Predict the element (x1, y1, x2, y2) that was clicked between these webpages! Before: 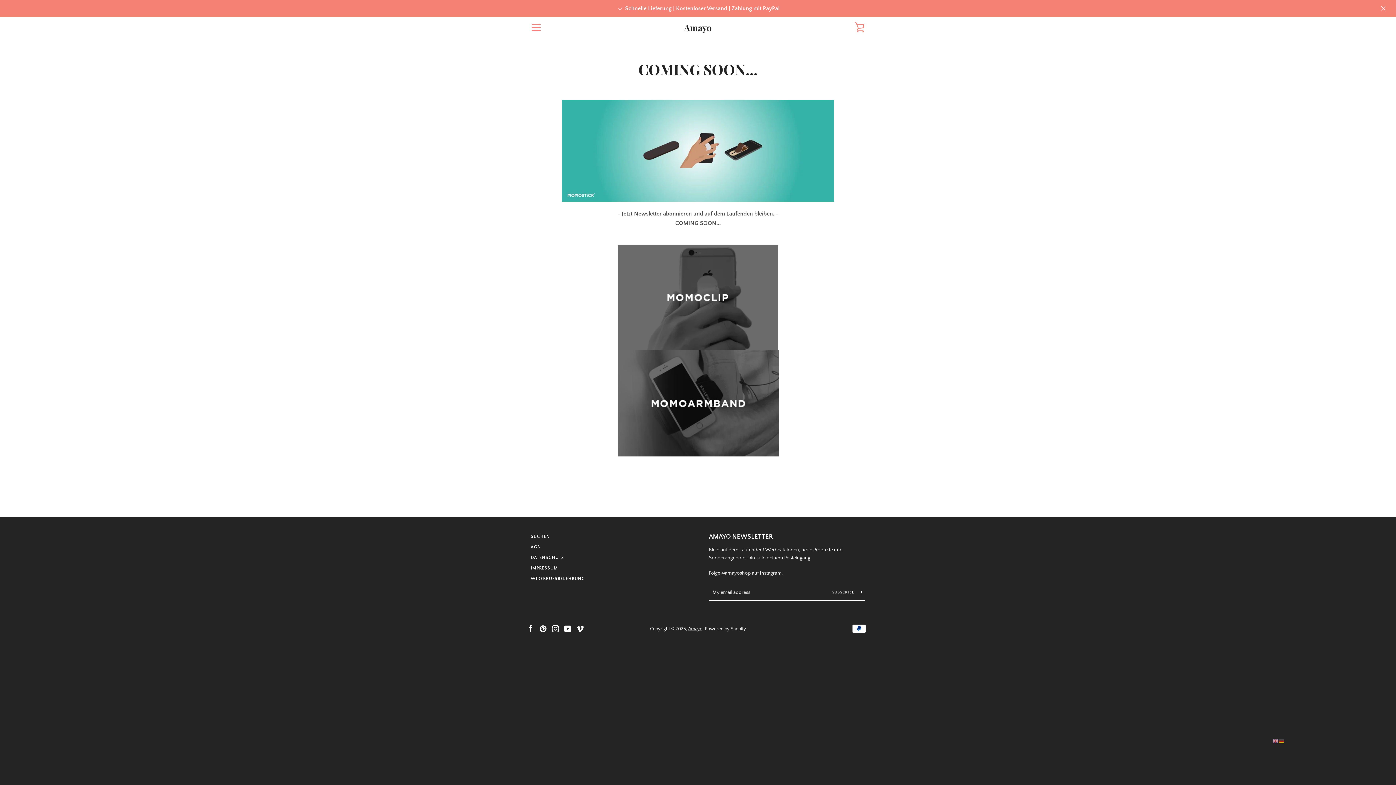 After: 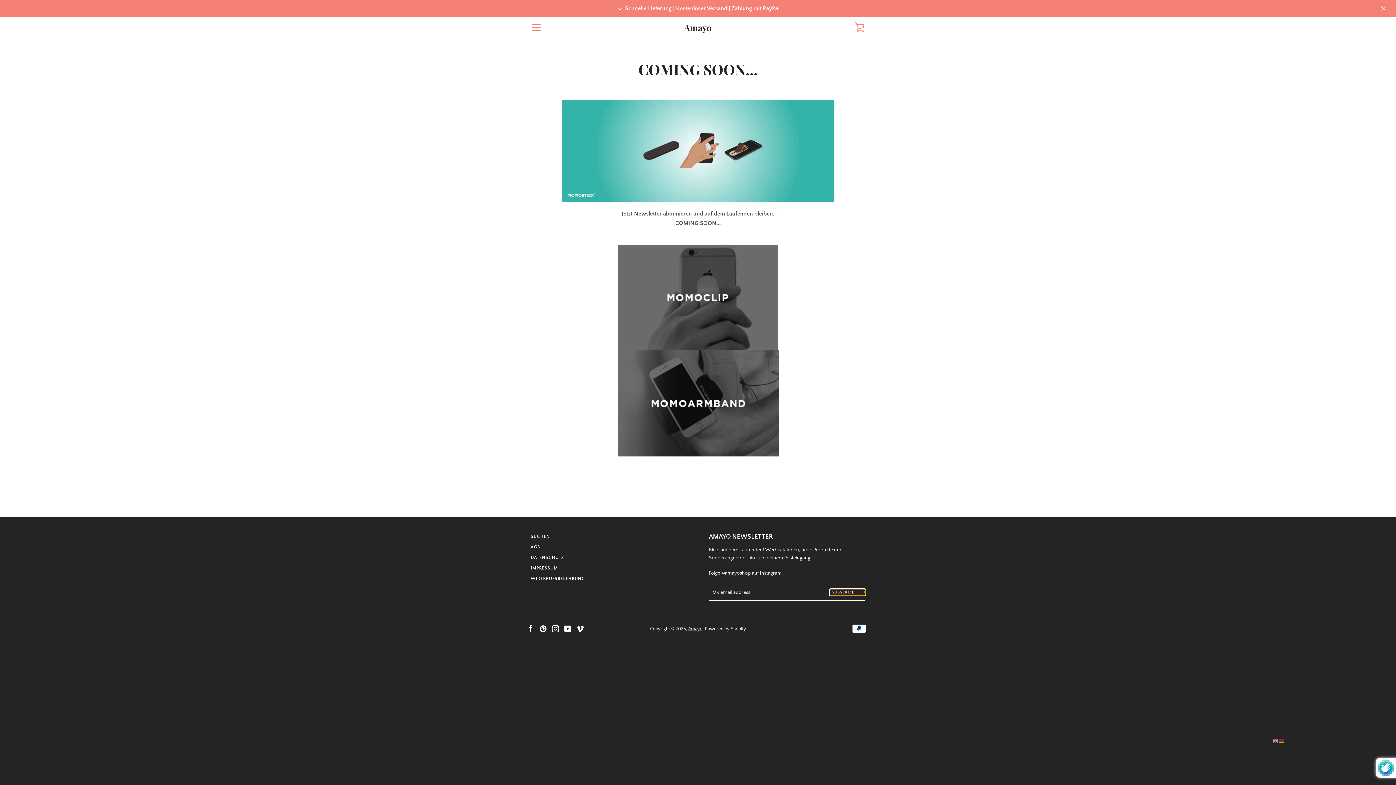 Action: bbox: (830, 589, 865, 595) label: SUBSCRIBE 